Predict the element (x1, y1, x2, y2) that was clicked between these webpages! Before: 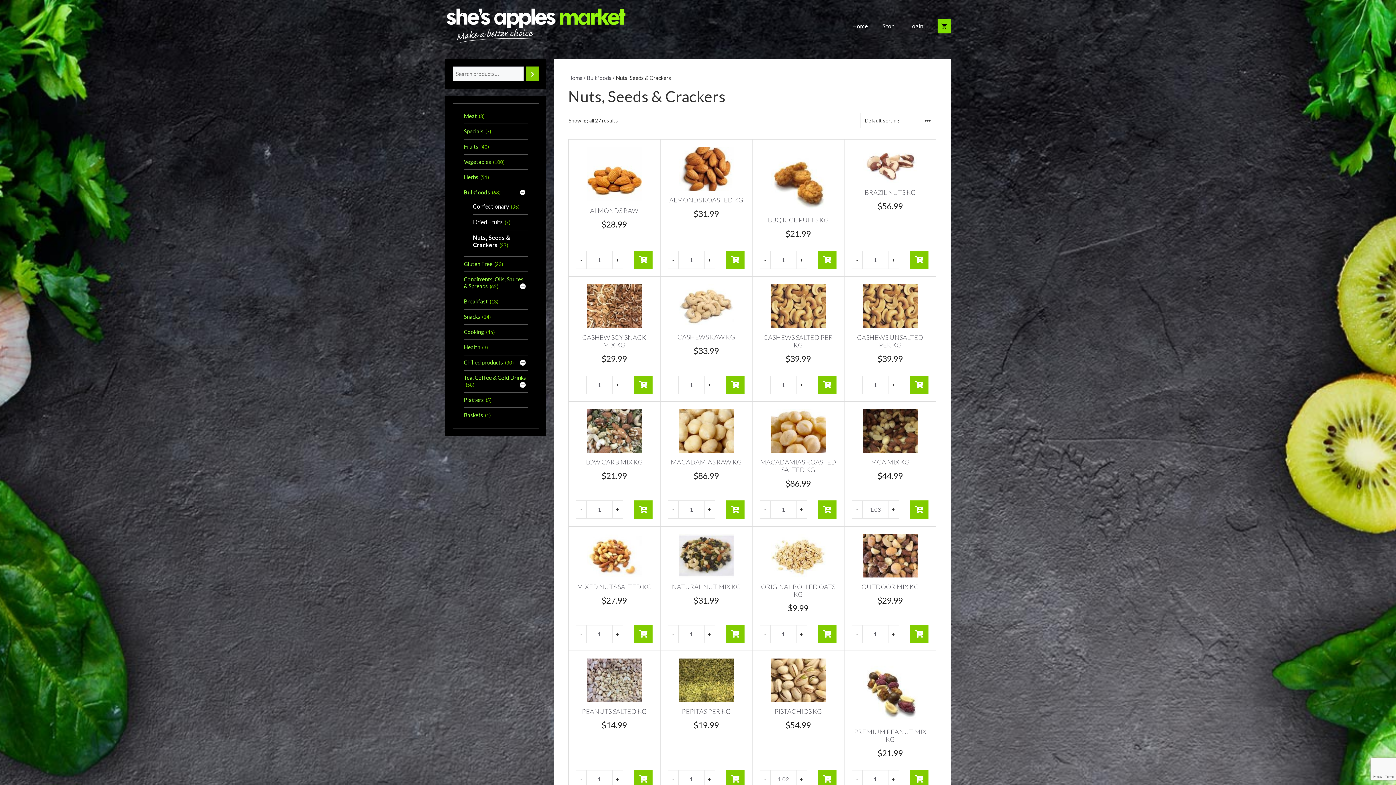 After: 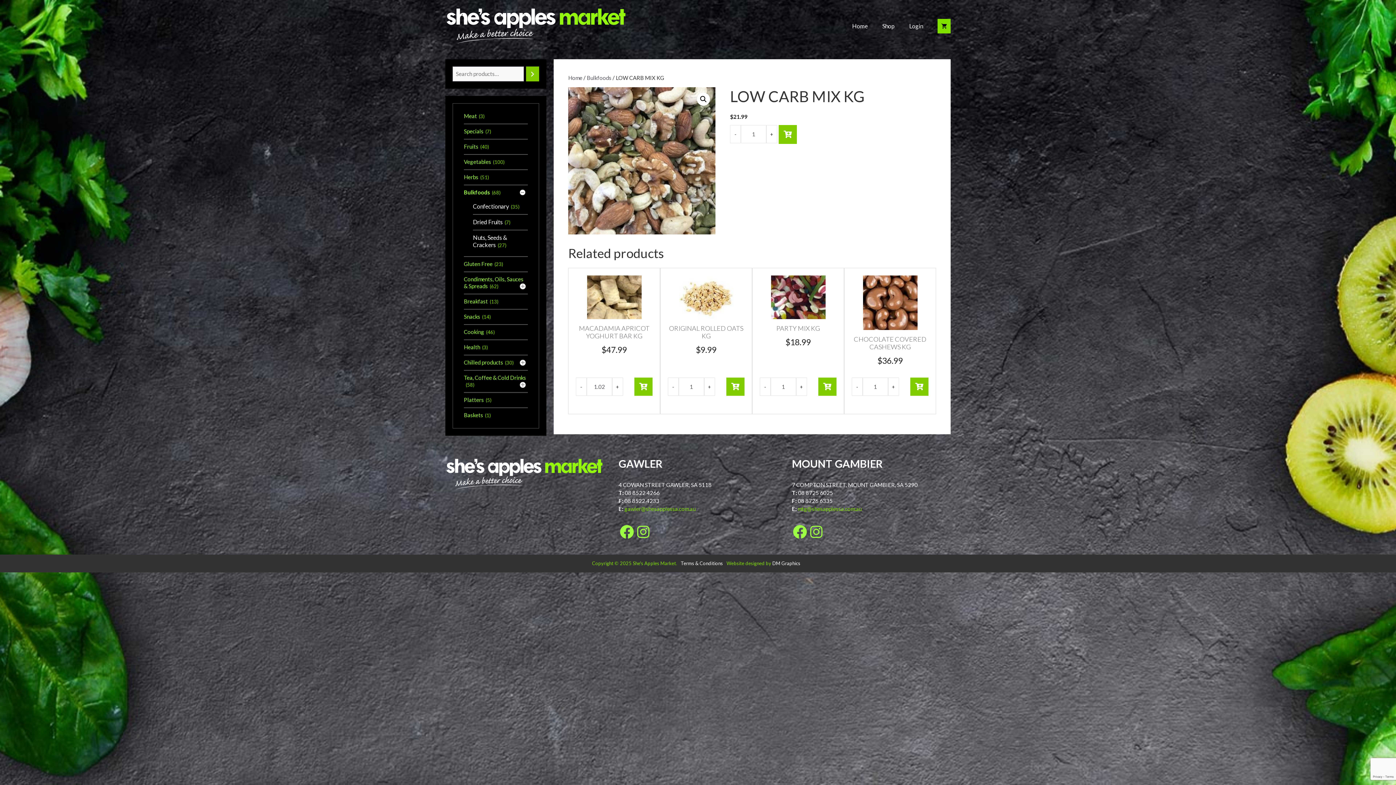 Action: bbox: (576, 409, 652, 482) label: LOW CARB MIX KG
$21.99